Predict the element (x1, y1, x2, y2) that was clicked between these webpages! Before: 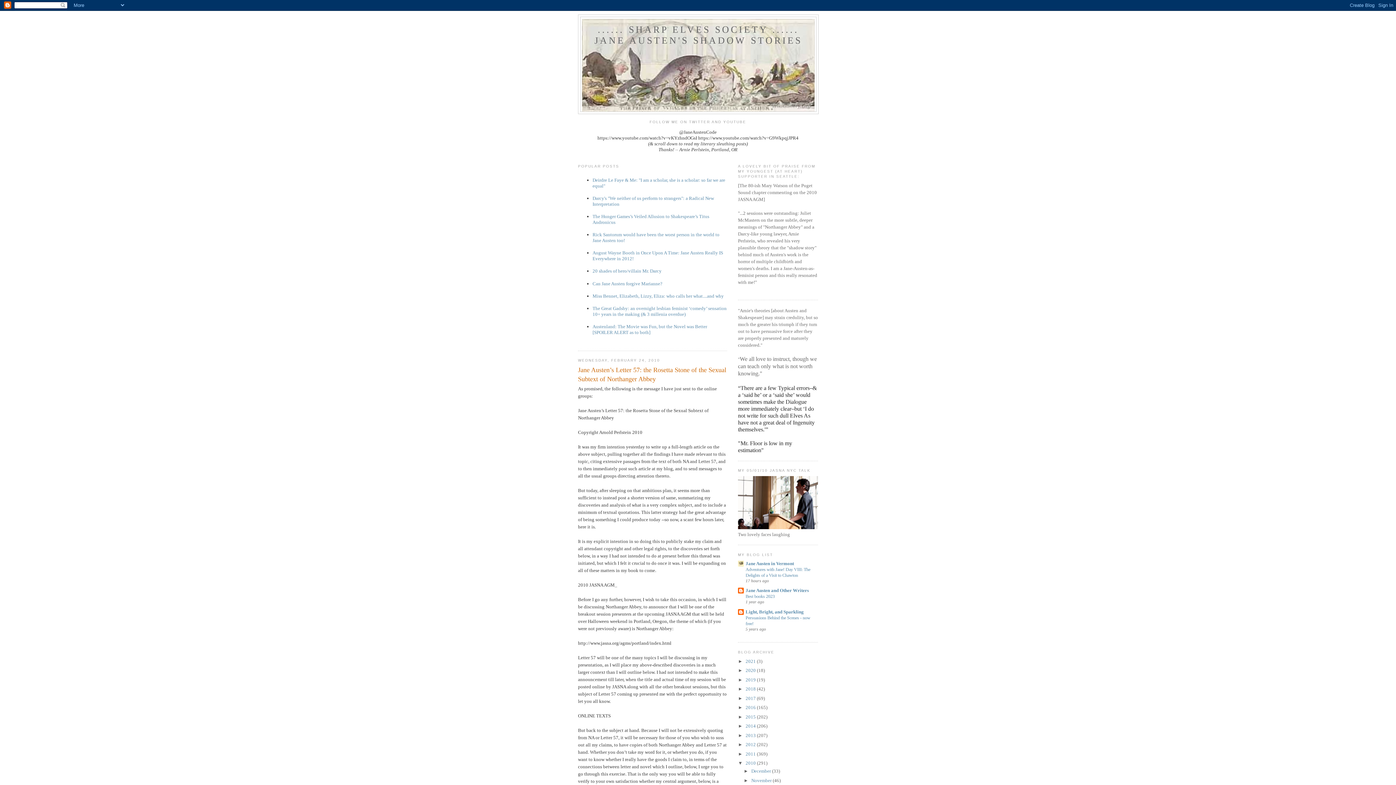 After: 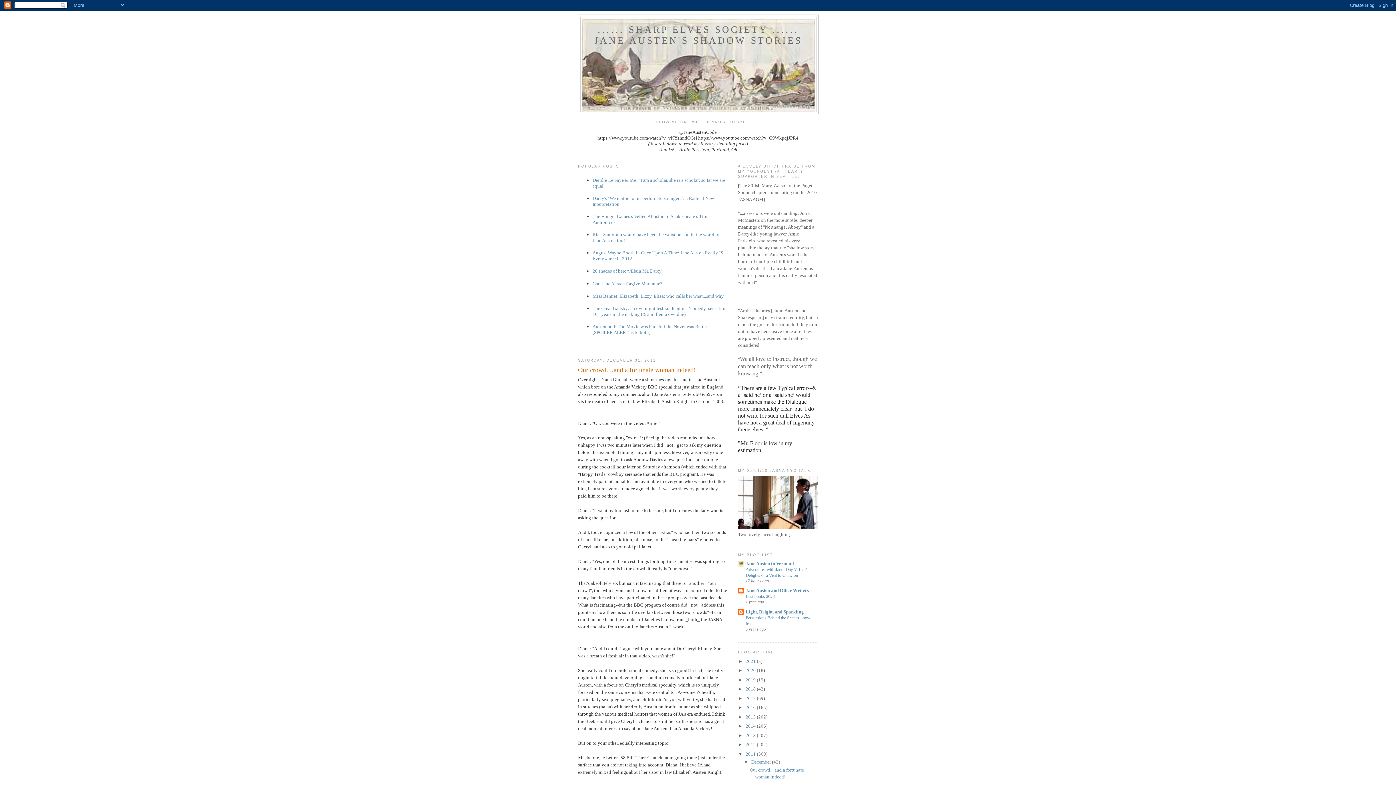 Action: label: 2011  bbox: (745, 751, 757, 756)